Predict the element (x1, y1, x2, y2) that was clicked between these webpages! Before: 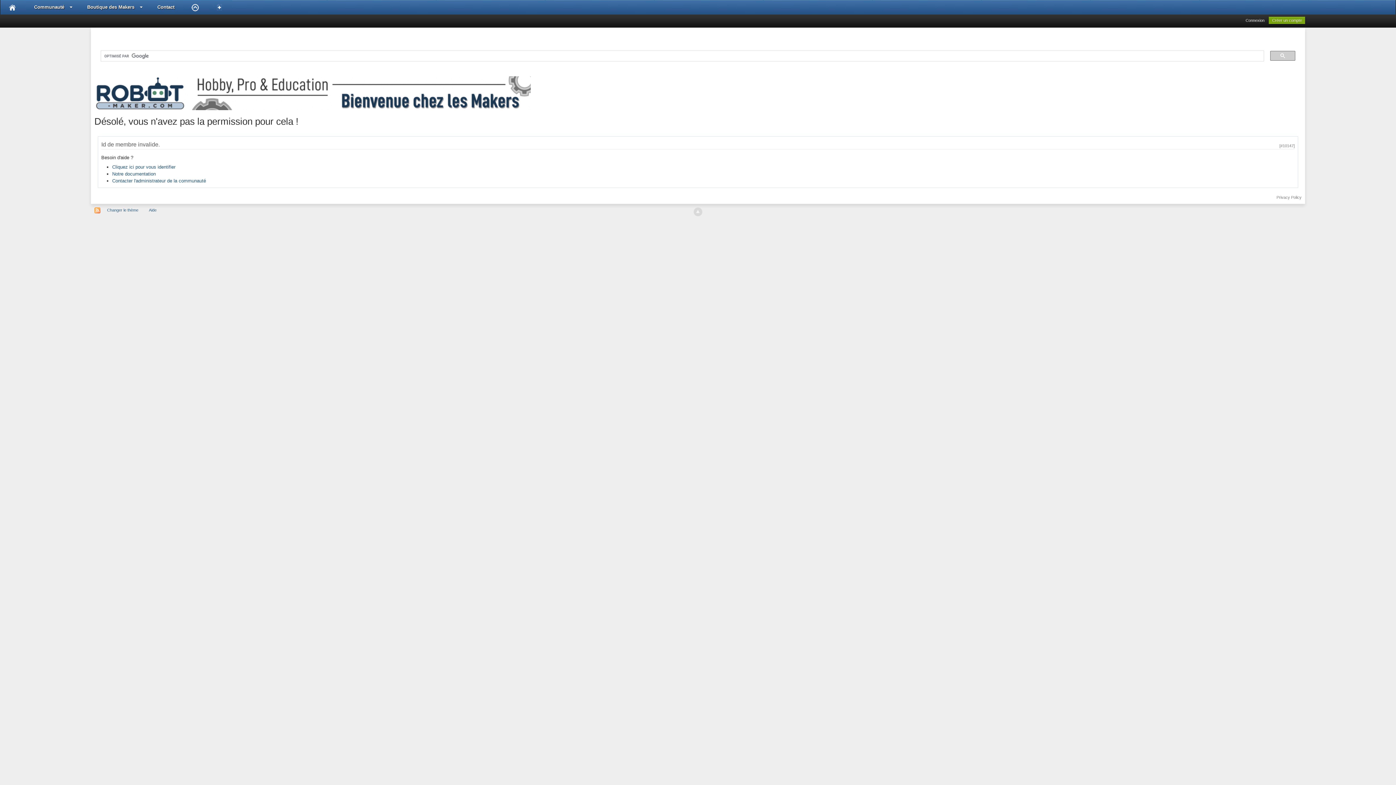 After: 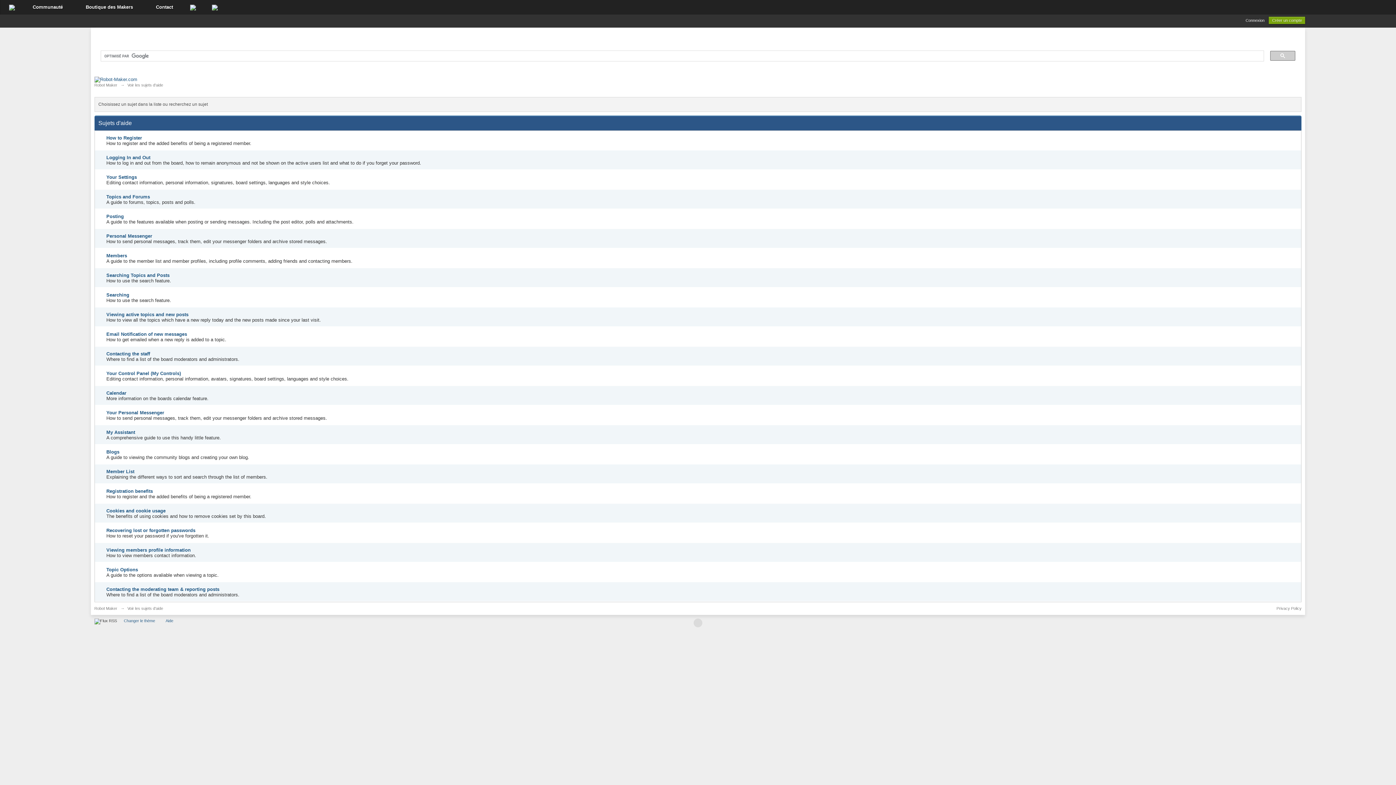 Action: label: Notre documentation bbox: (112, 171, 155, 176)